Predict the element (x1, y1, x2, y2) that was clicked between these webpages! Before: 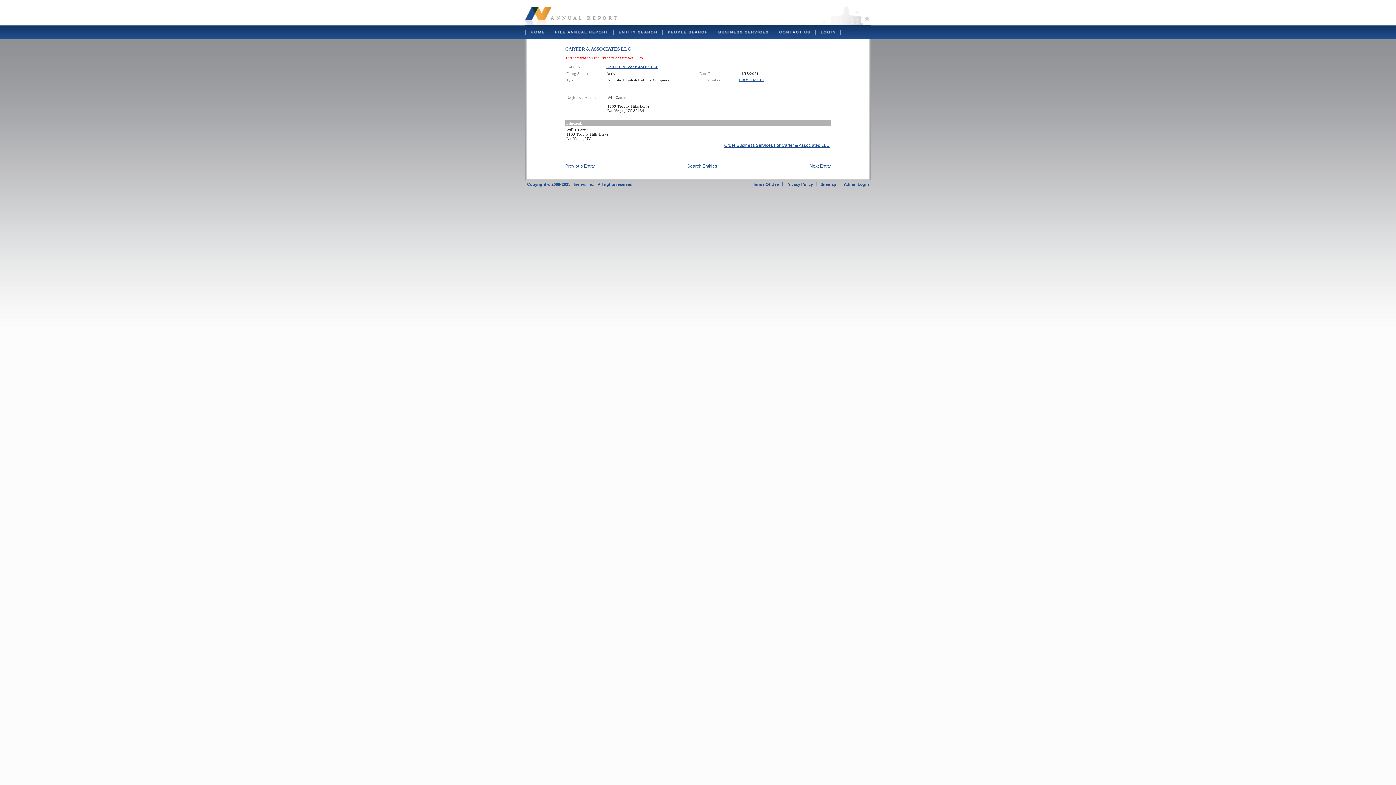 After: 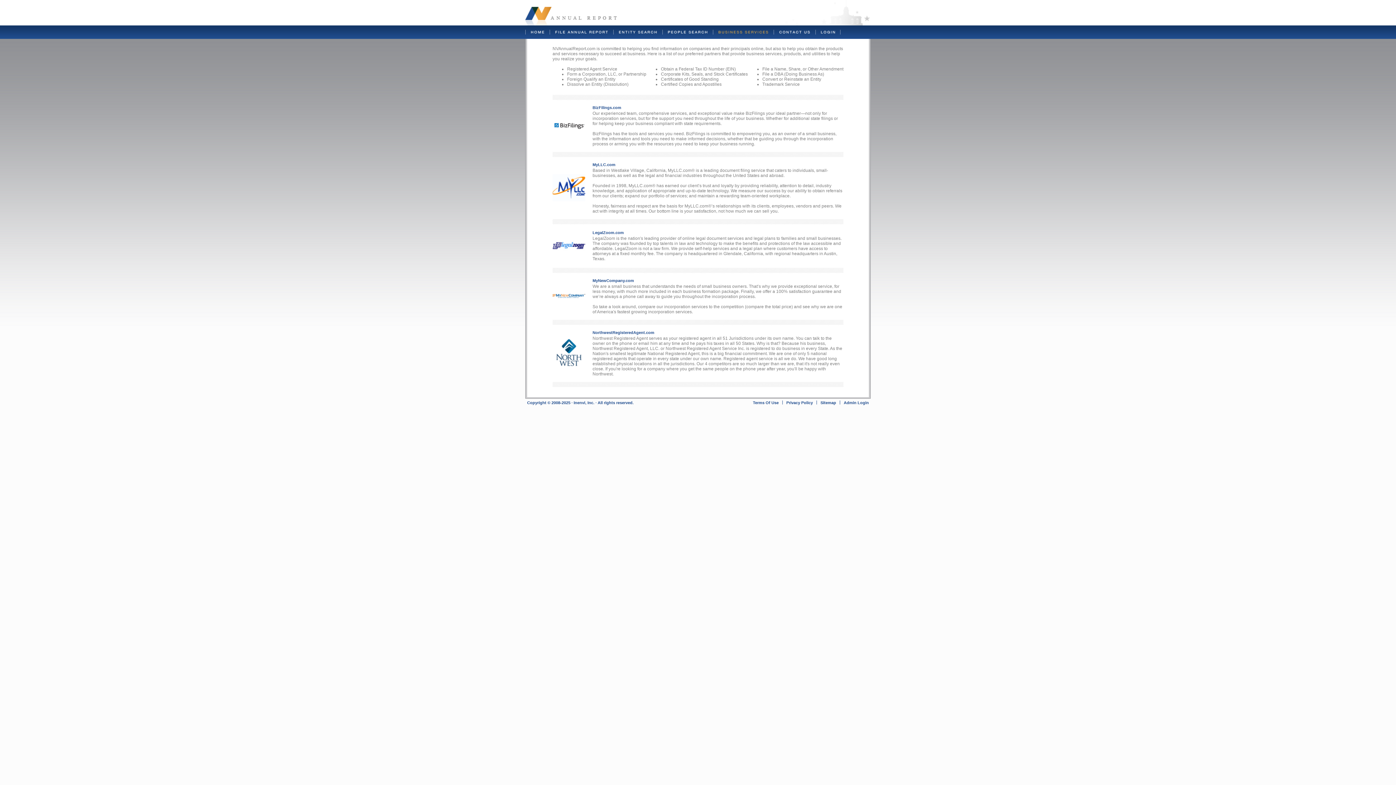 Action: label: Order Business Services For Carter & Associates LLC bbox: (724, 142, 829, 148)